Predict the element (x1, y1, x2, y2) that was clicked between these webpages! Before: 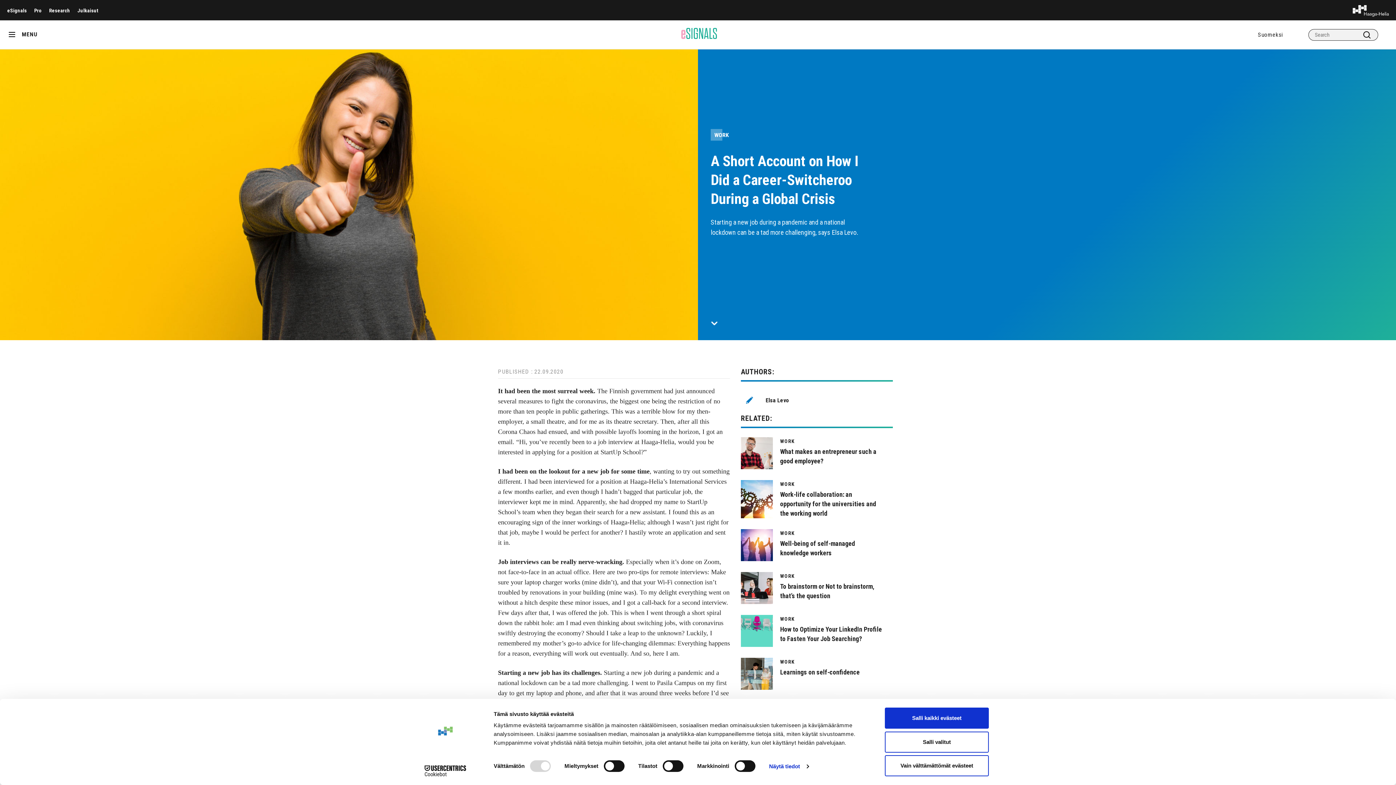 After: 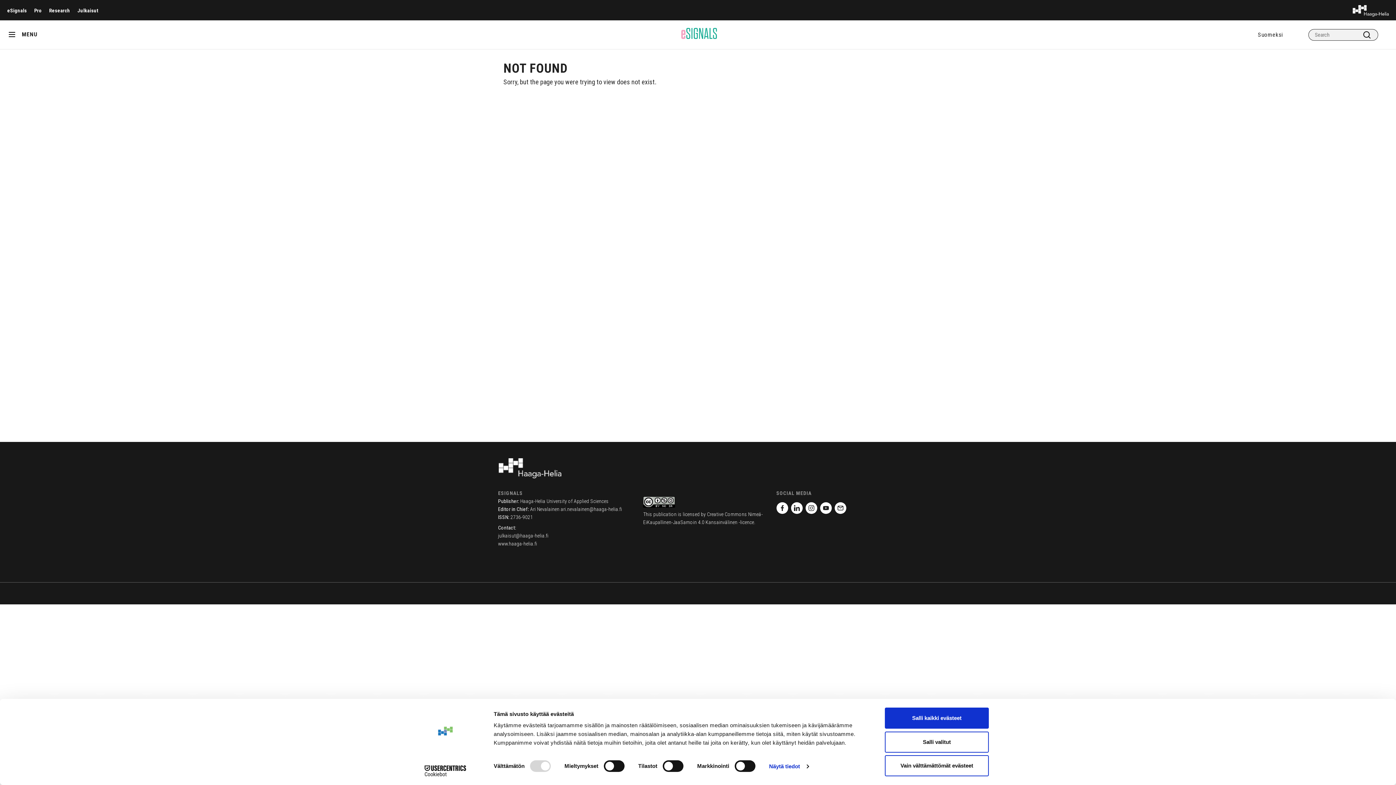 Action: label: WORK
Work-life collaboration: an opportunity for the universities and the working world bbox: (741, 480, 893, 518)